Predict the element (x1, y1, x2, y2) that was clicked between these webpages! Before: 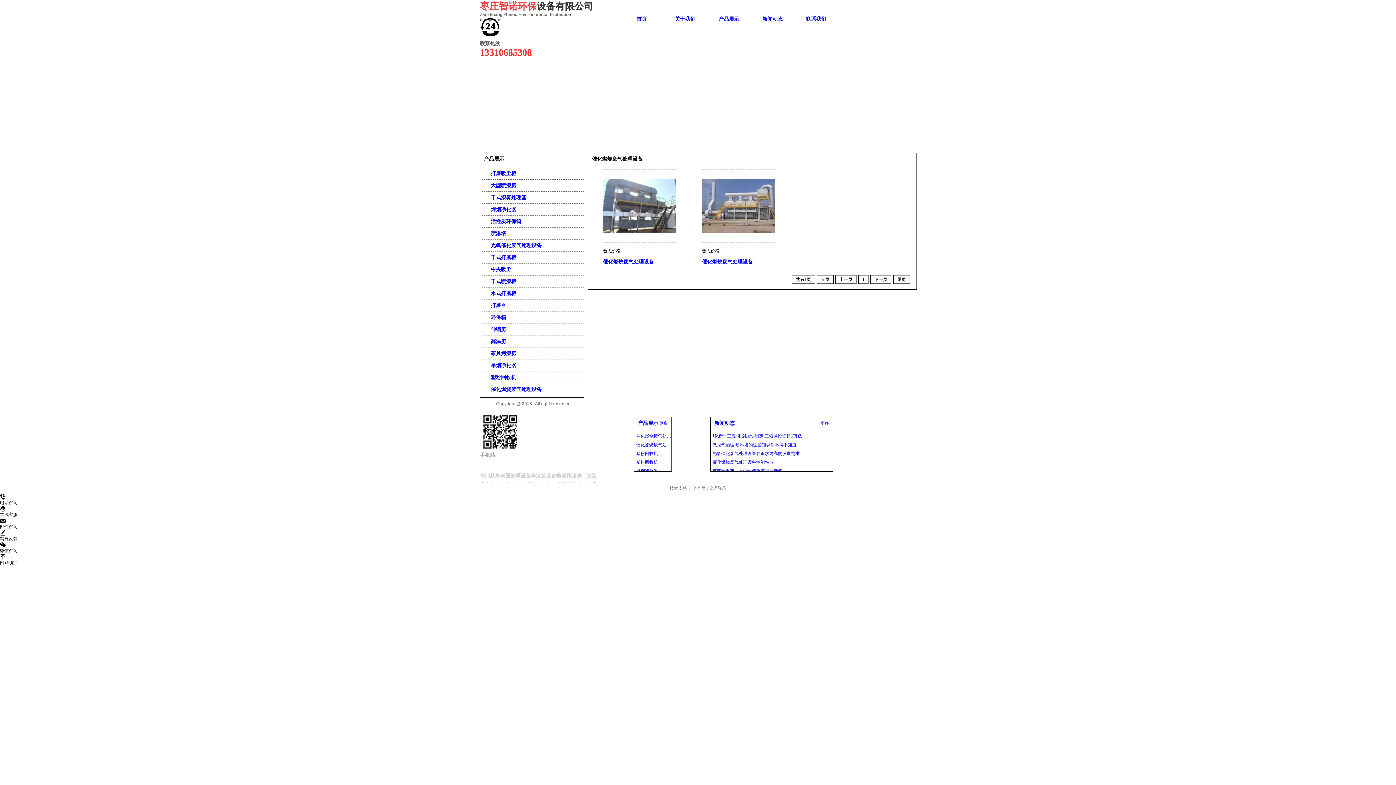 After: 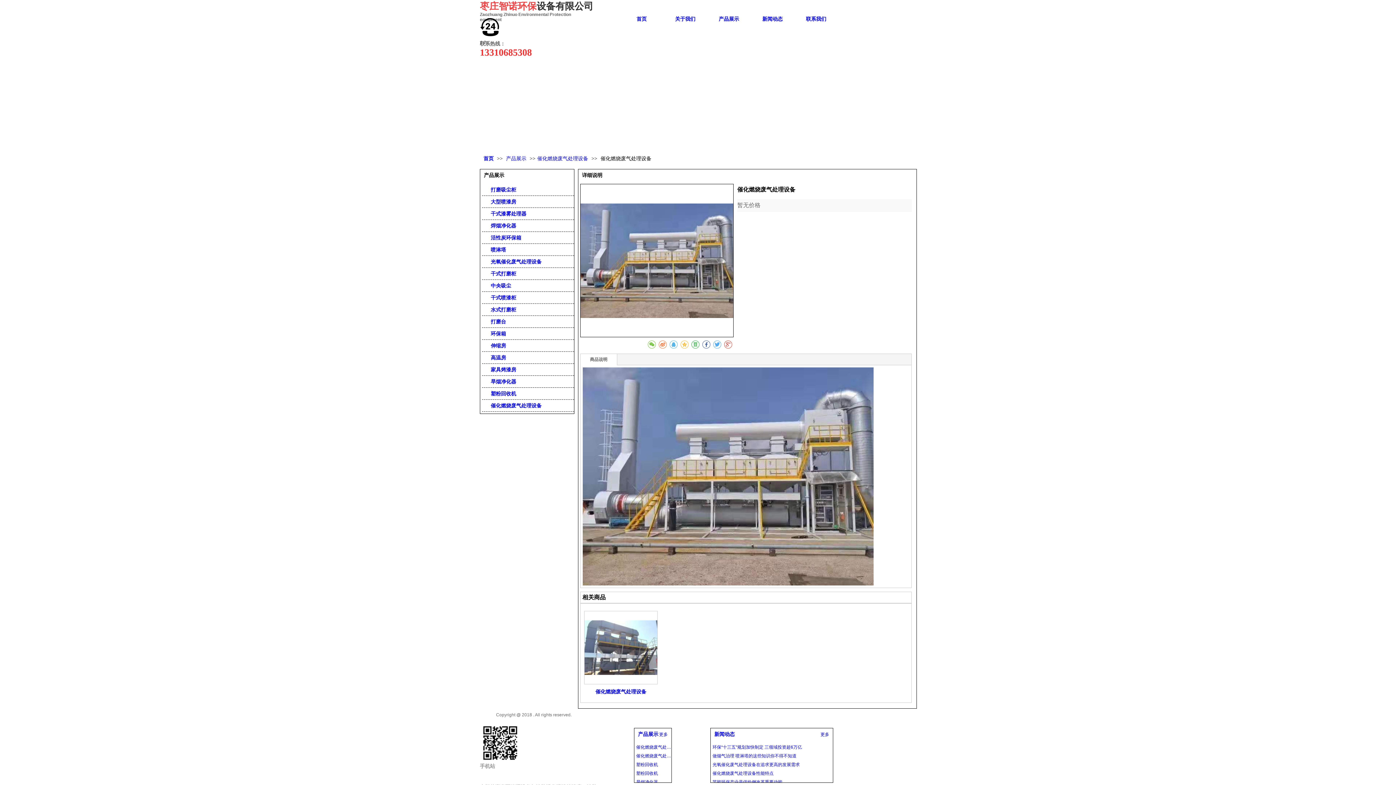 Action: bbox: (636, 440, 673, 449) label: 催化燃烧废气处理设备